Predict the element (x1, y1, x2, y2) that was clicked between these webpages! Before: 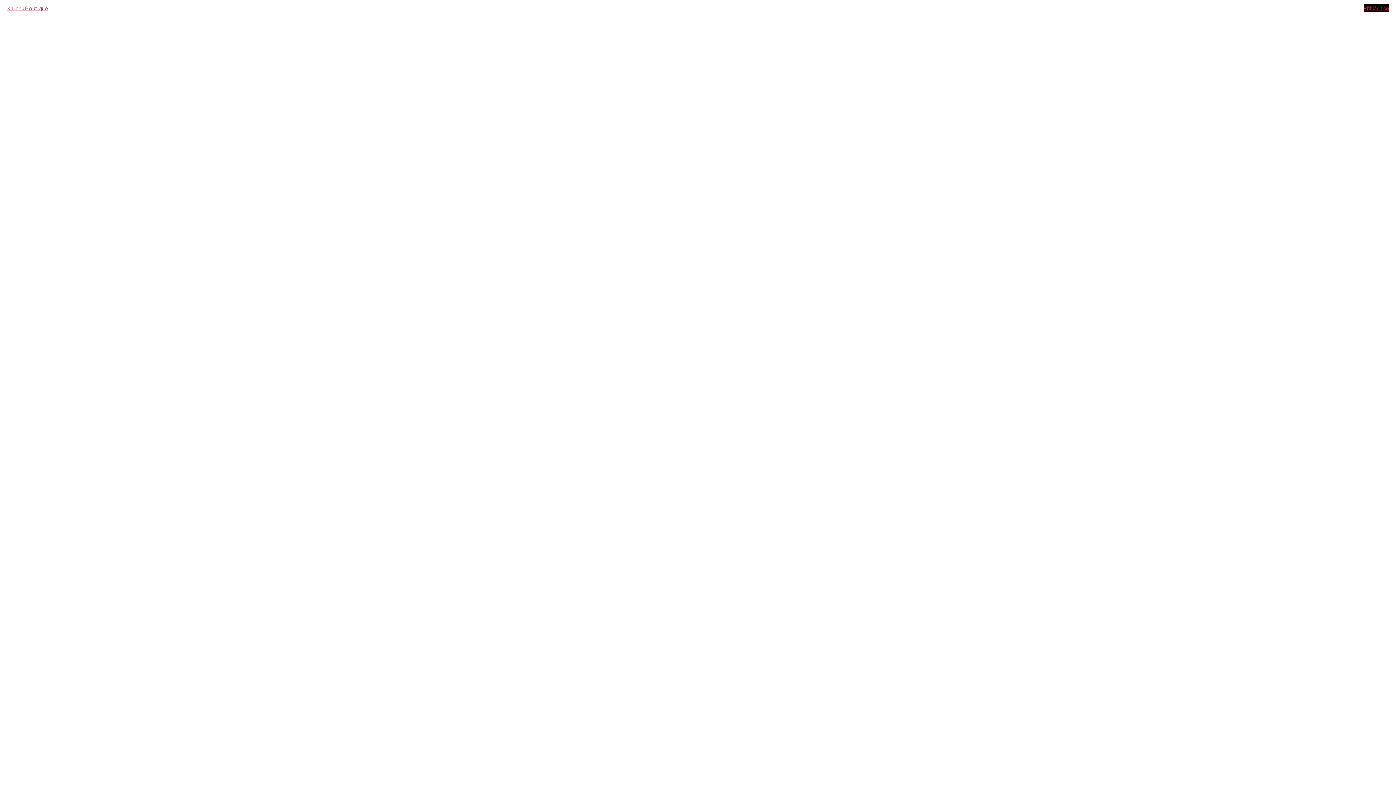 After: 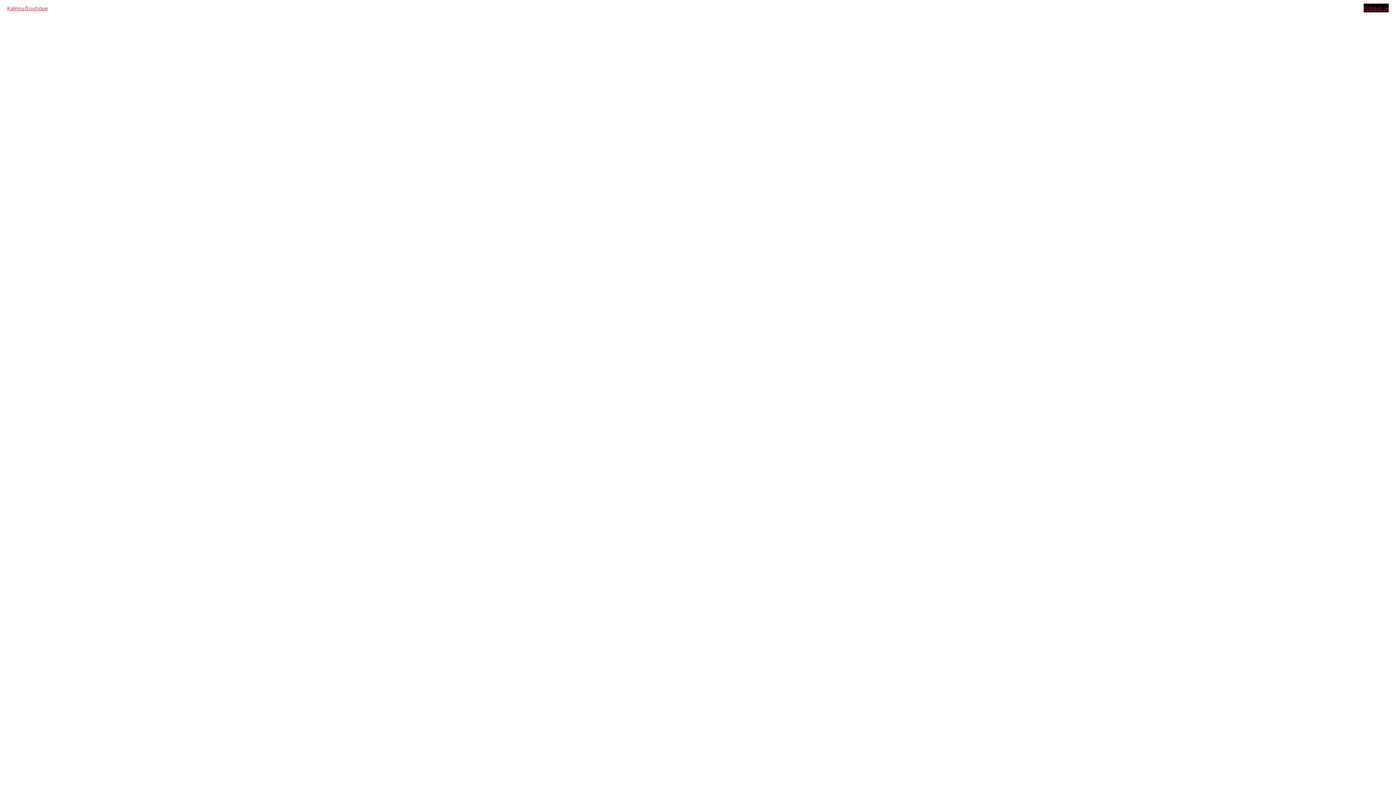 Action: label: Kalinnu Boutique bbox: (7, 4, 47, 11)